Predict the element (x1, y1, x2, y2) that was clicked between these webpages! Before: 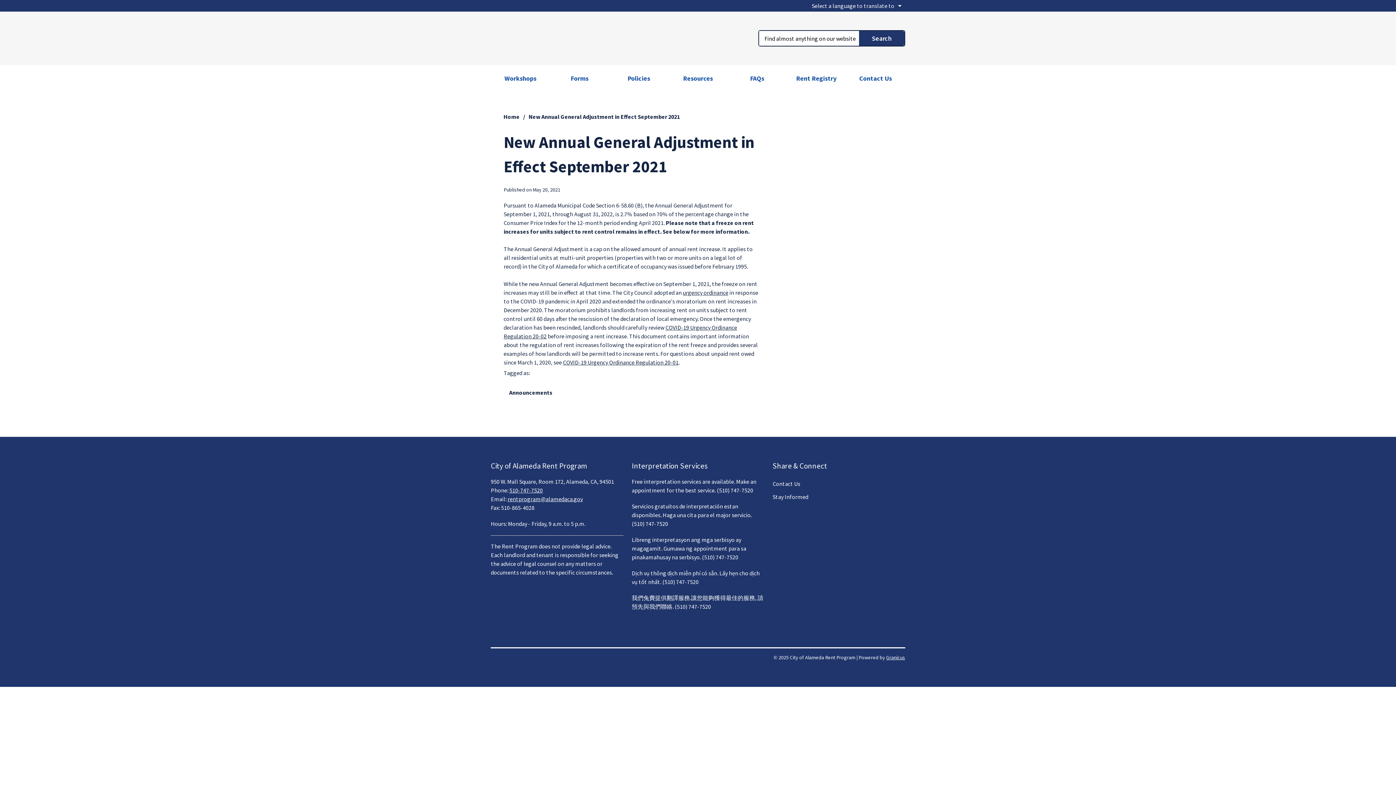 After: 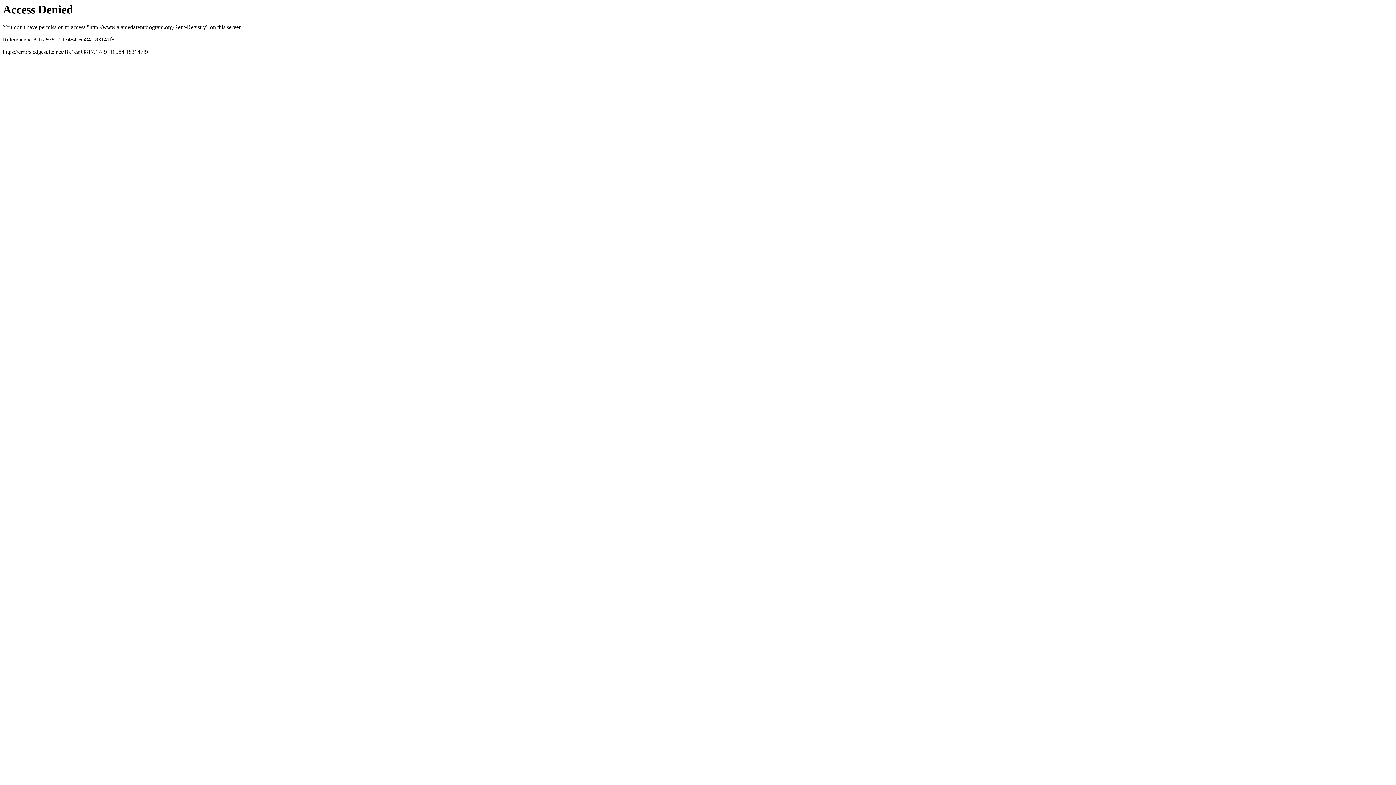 Action: label: Rent Registry bbox: (786, 65, 846, 90)